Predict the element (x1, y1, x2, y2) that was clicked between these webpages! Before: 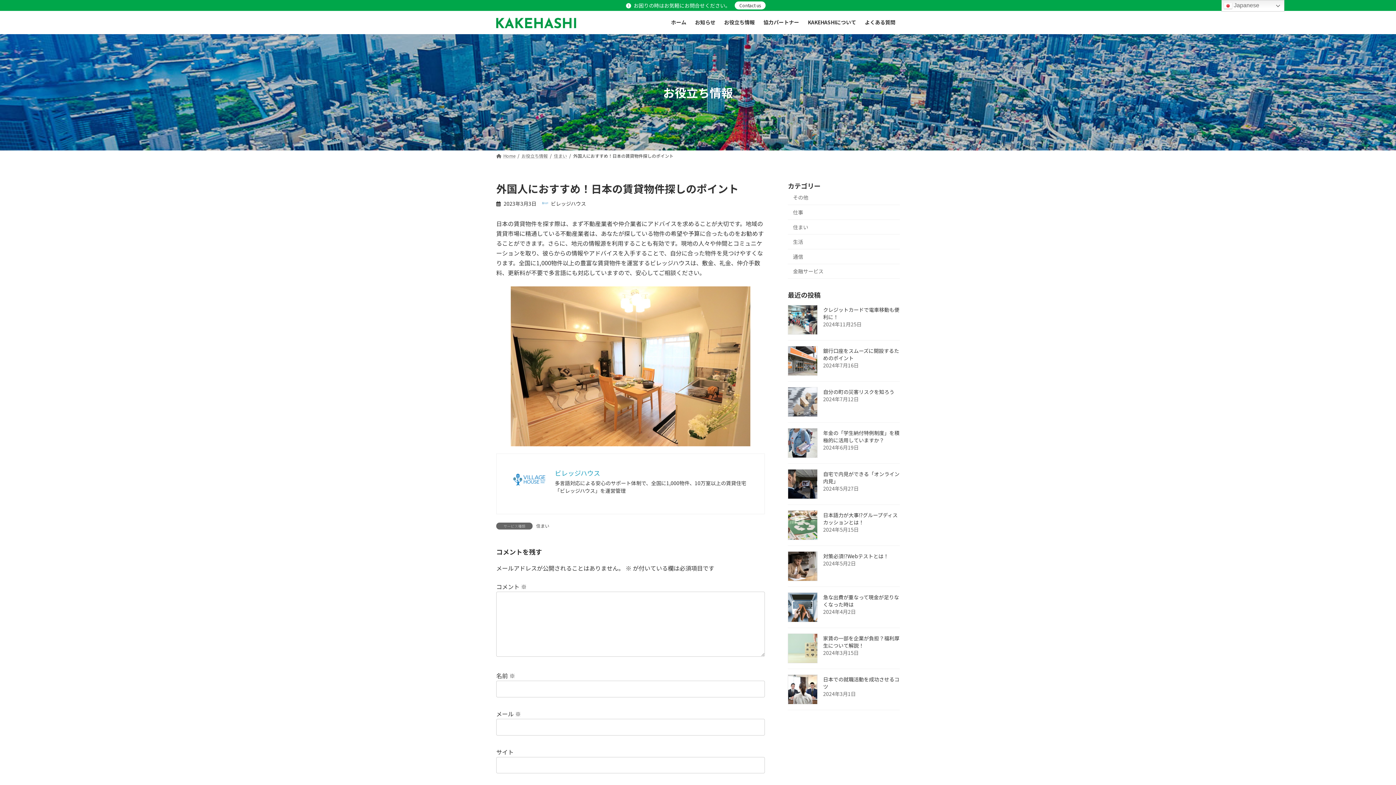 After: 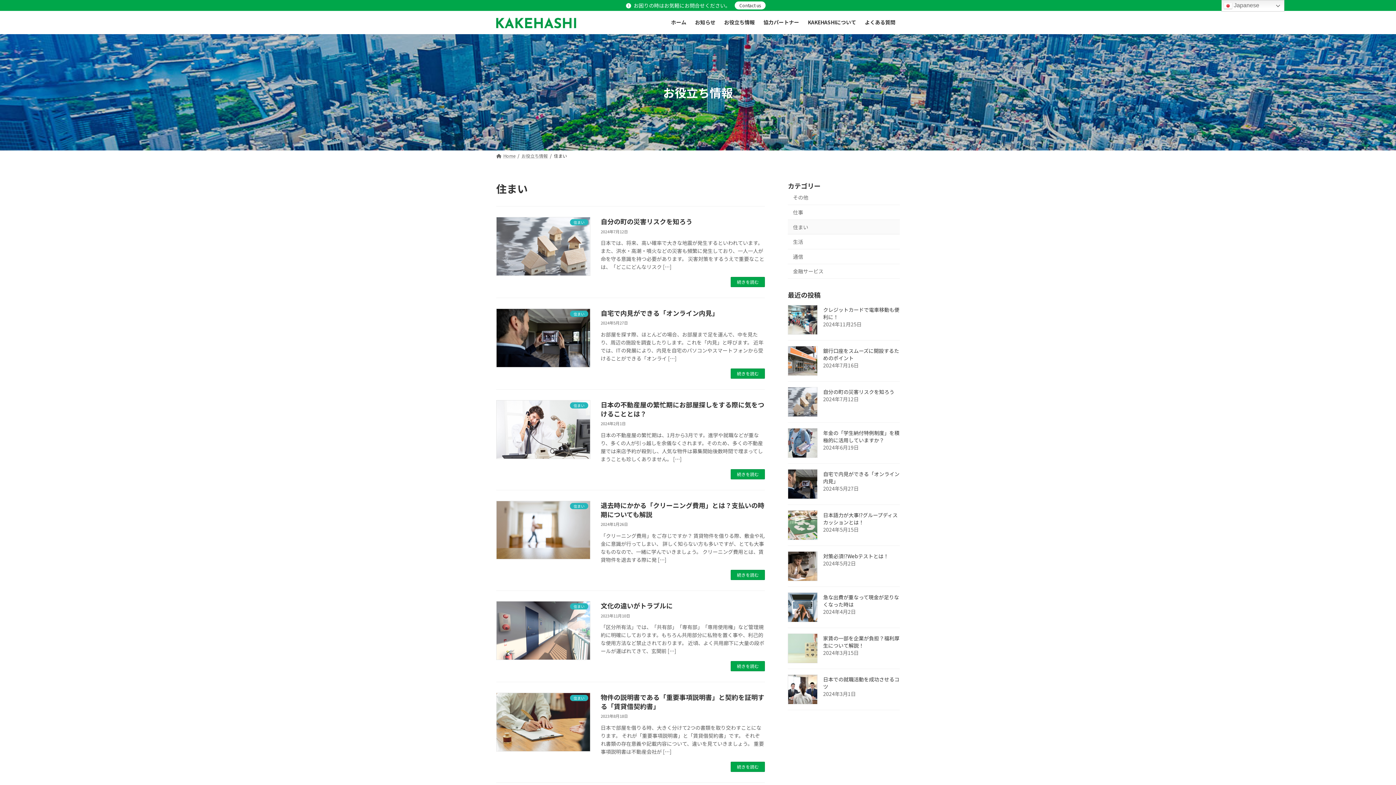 Action: label: 住まい bbox: (788, 219, 900, 234)